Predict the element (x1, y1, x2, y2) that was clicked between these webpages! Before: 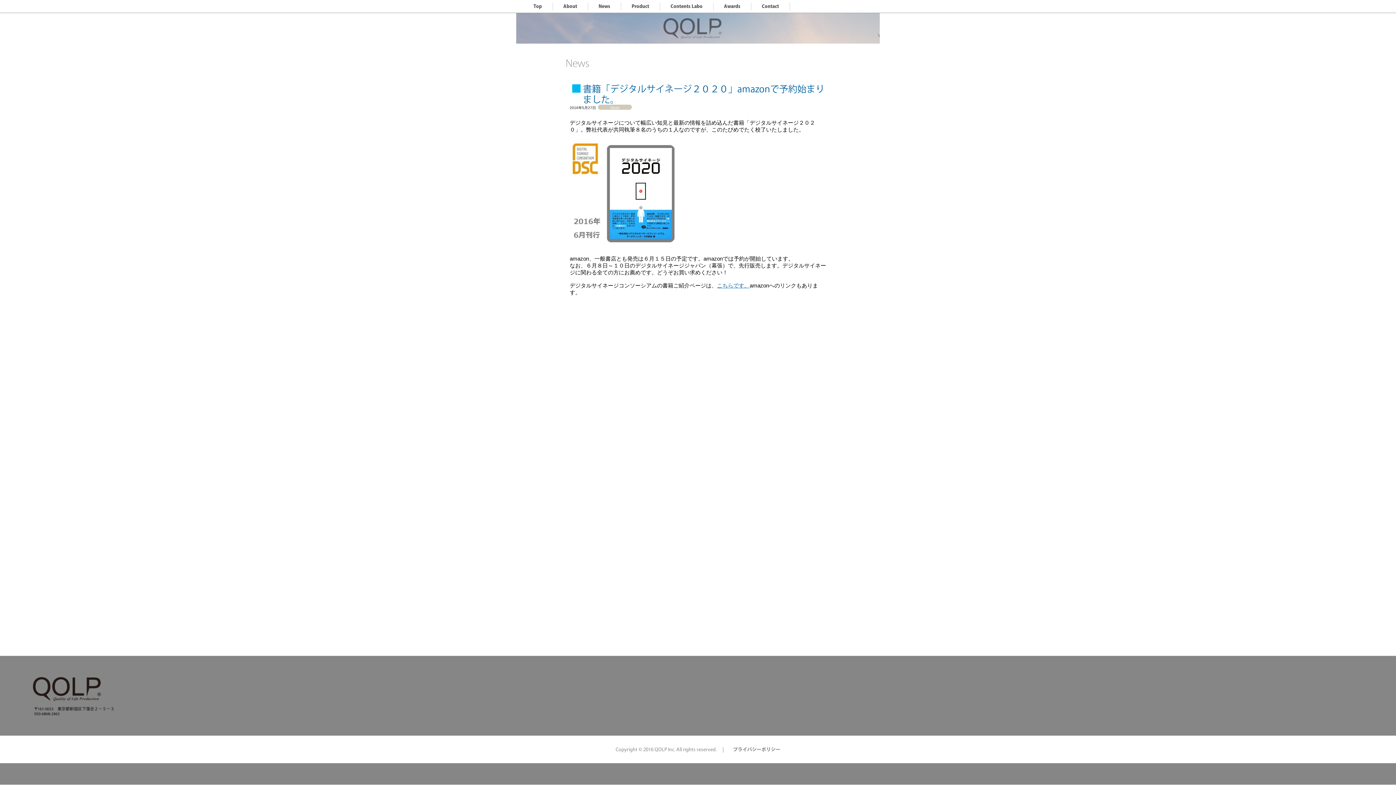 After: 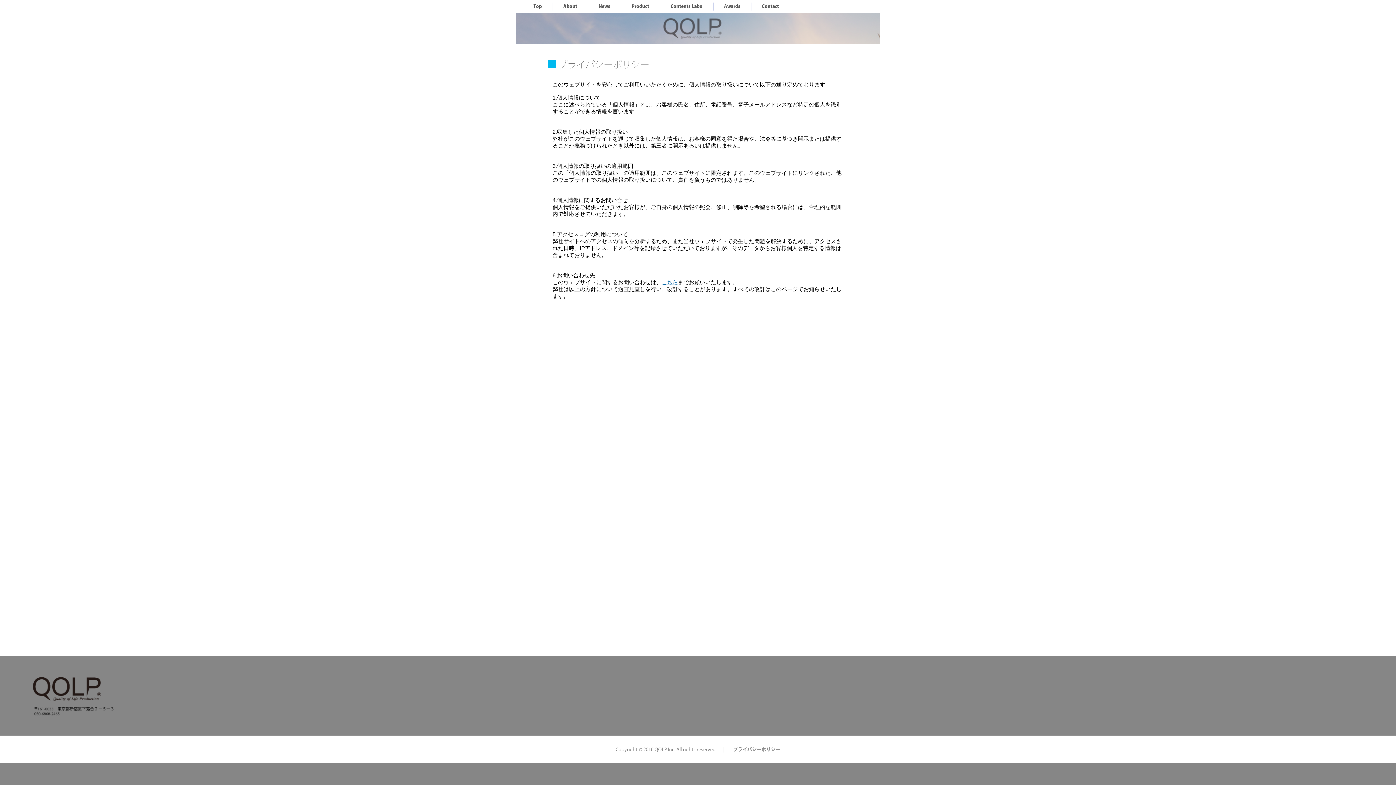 Action: bbox: (733, 747, 780, 752) label: プライバシーポリシー